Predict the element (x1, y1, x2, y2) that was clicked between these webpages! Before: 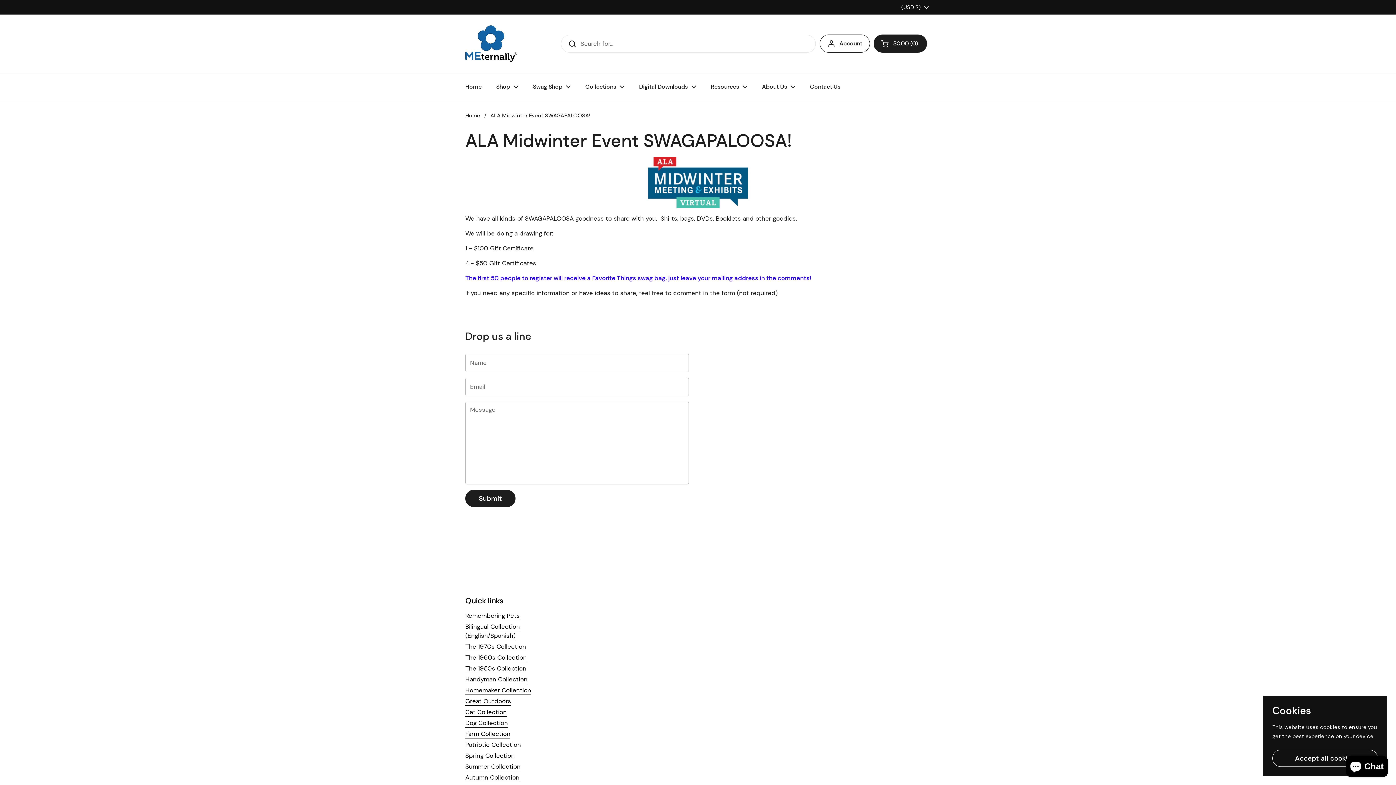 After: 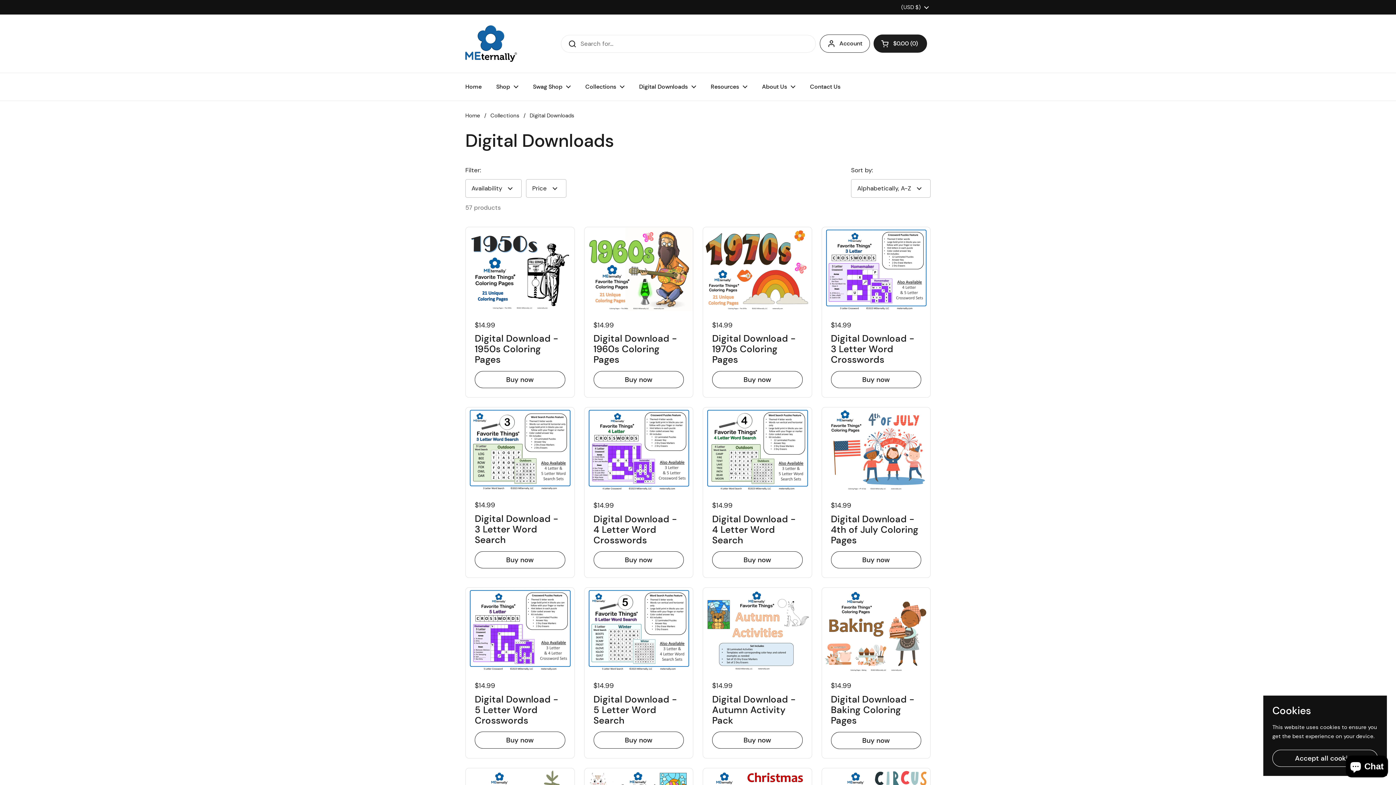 Action: label: Digital Downloads bbox: (632, 78, 703, 95)